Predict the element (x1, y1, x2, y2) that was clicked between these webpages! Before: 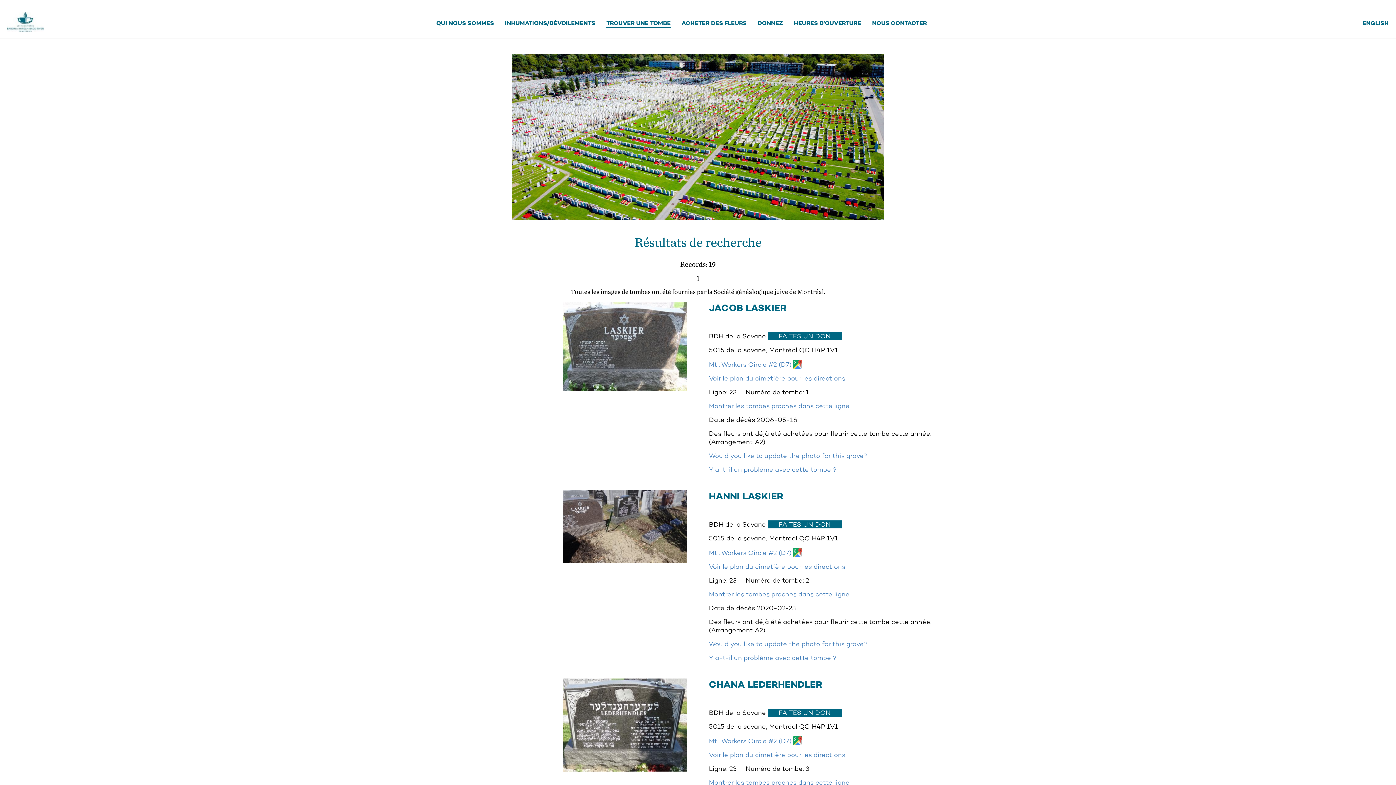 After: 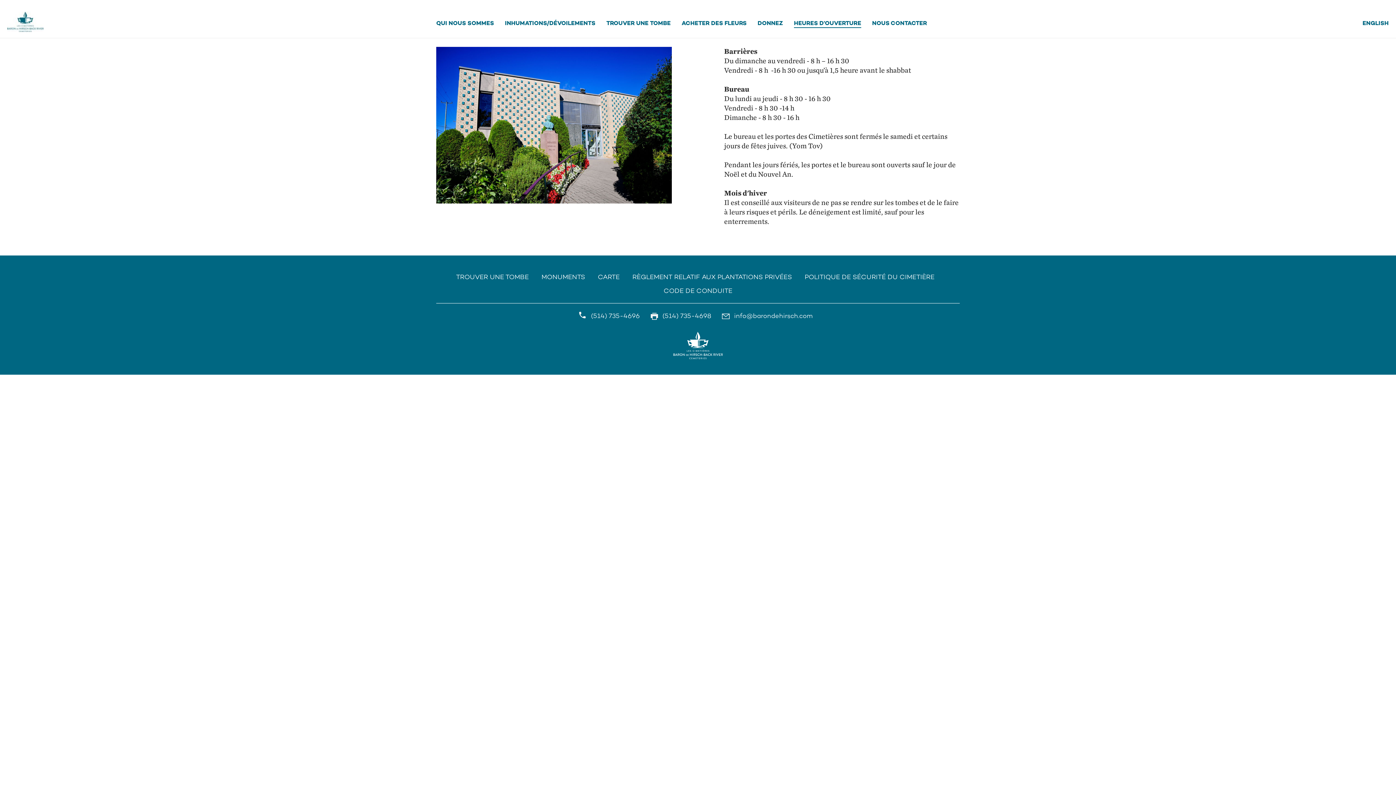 Action: bbox: (794, 18, 861, 28) label: HEURES D’OUVERTURE